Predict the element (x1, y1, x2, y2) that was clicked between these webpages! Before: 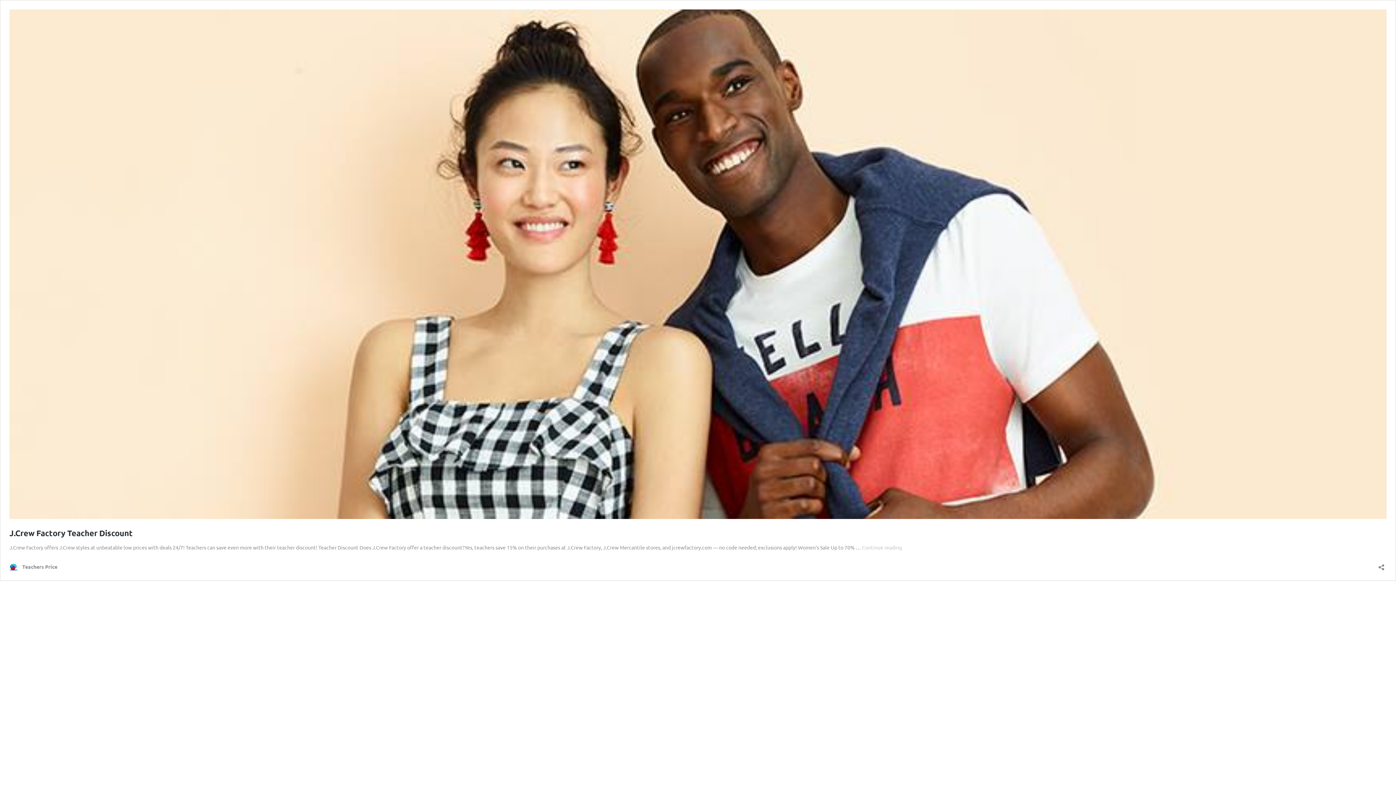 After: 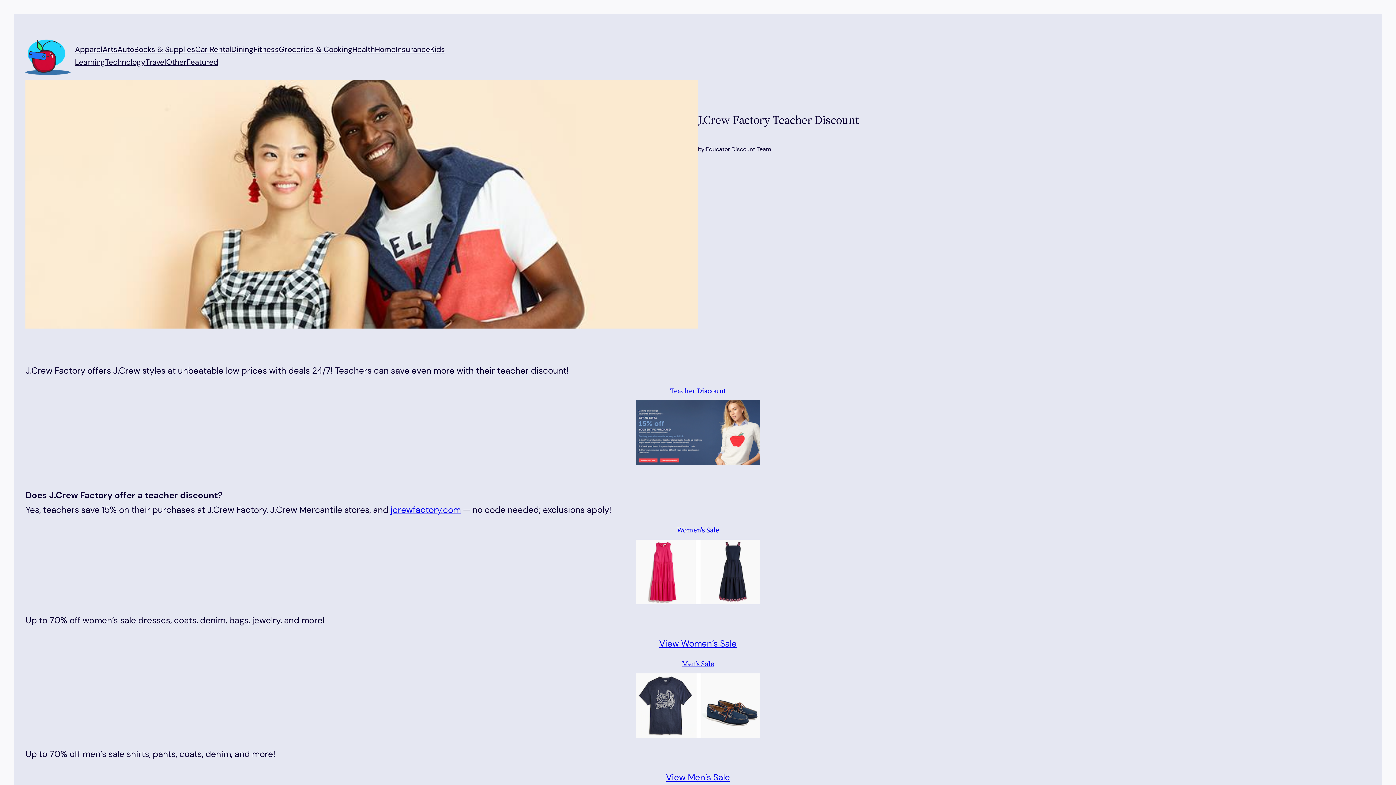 Action: bbox: (9, 513, 1386, 520)